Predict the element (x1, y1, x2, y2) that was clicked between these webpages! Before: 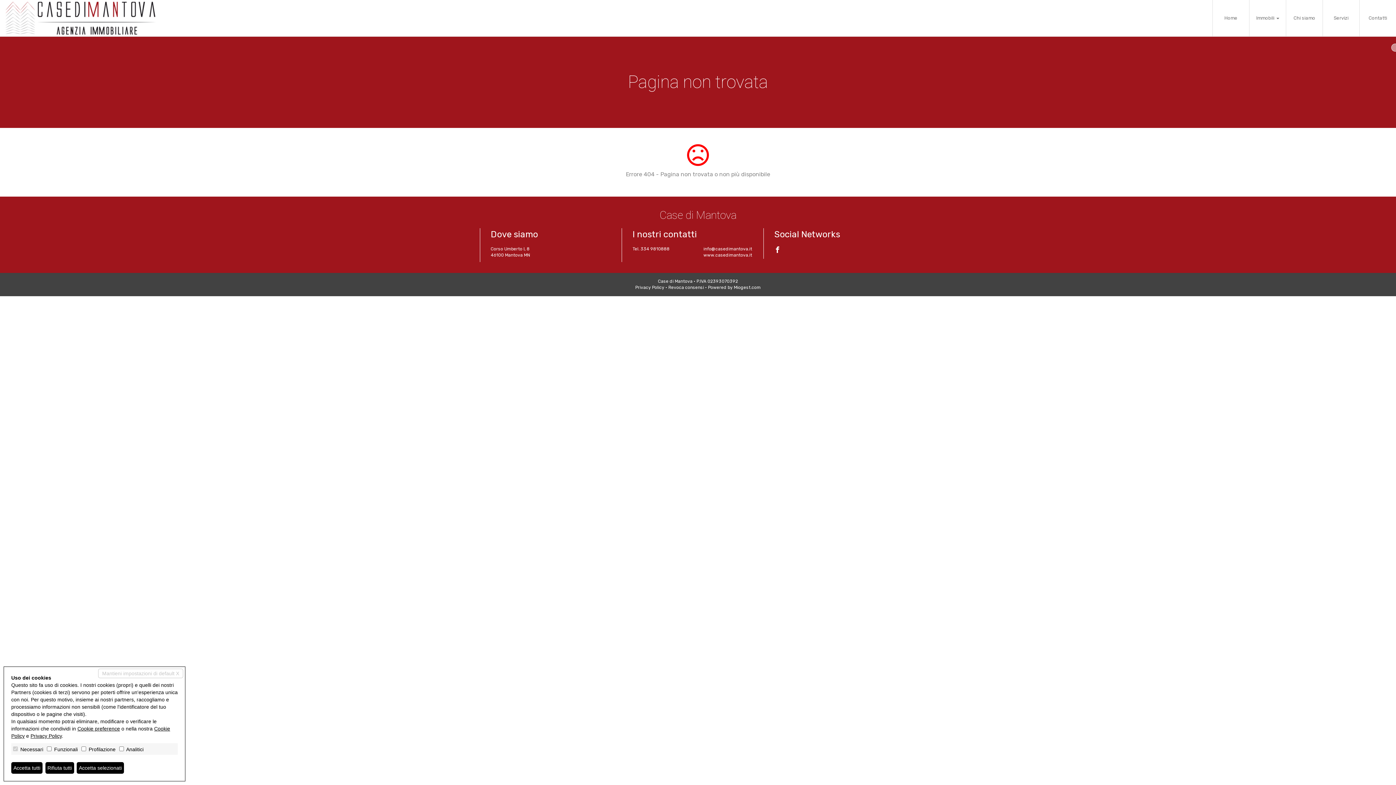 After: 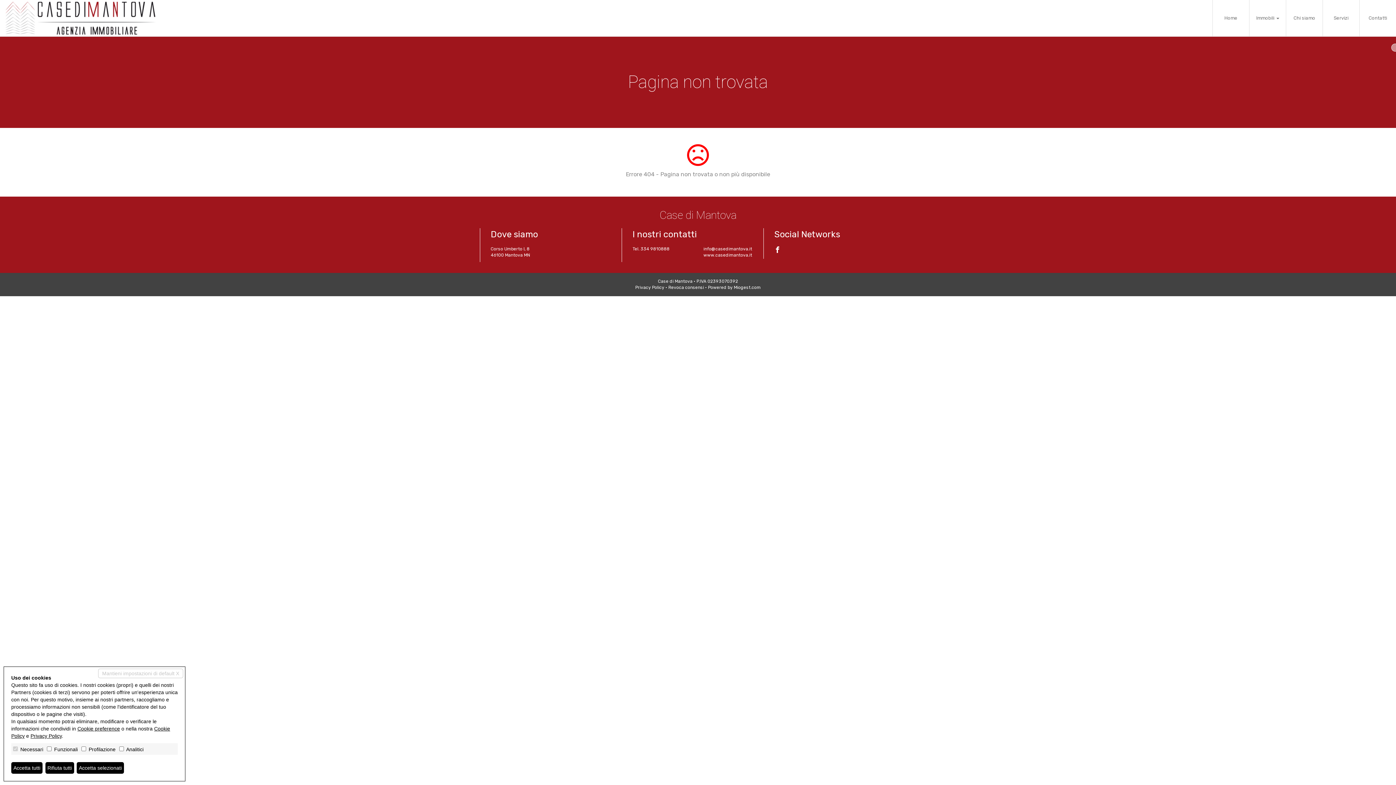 Action: label: Cookie preference bbox: (77, 726, 120, 731)